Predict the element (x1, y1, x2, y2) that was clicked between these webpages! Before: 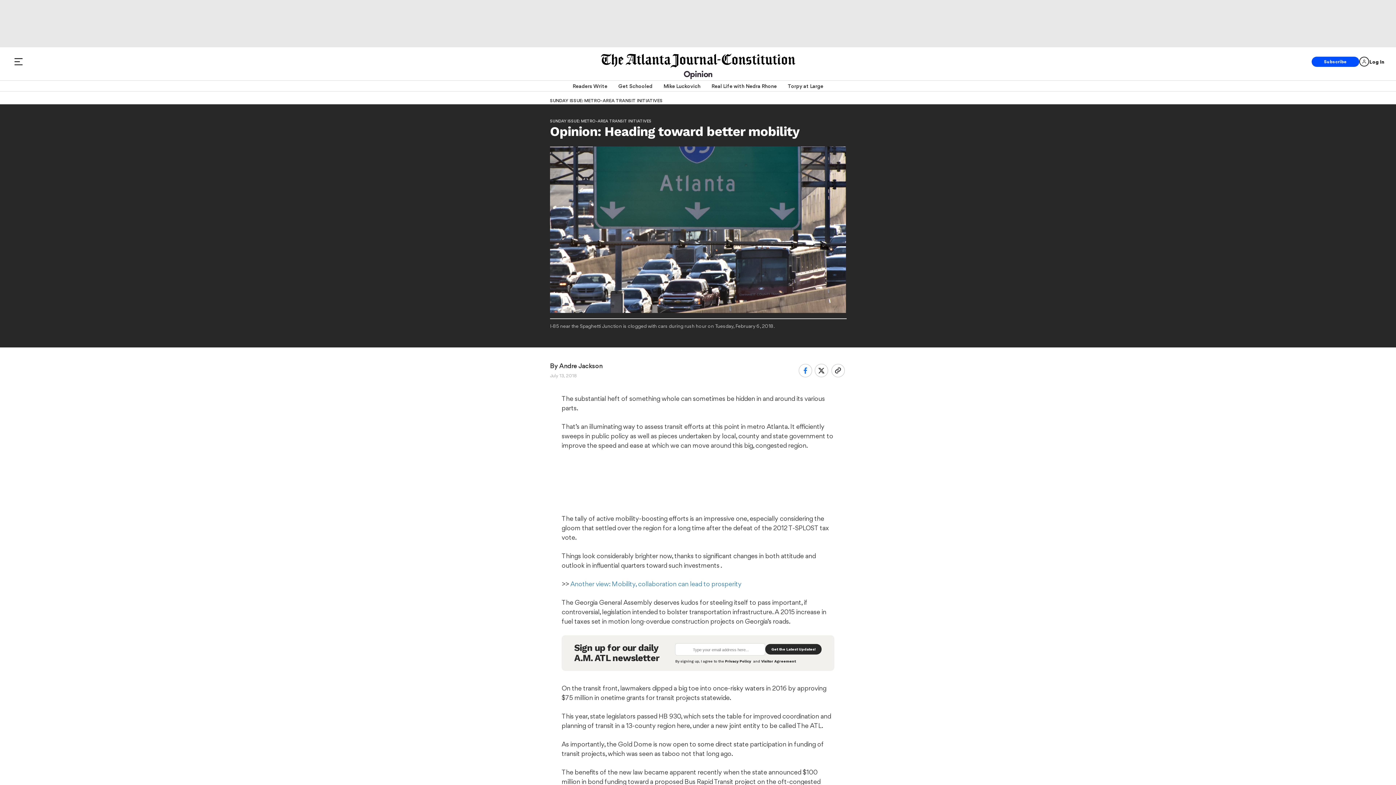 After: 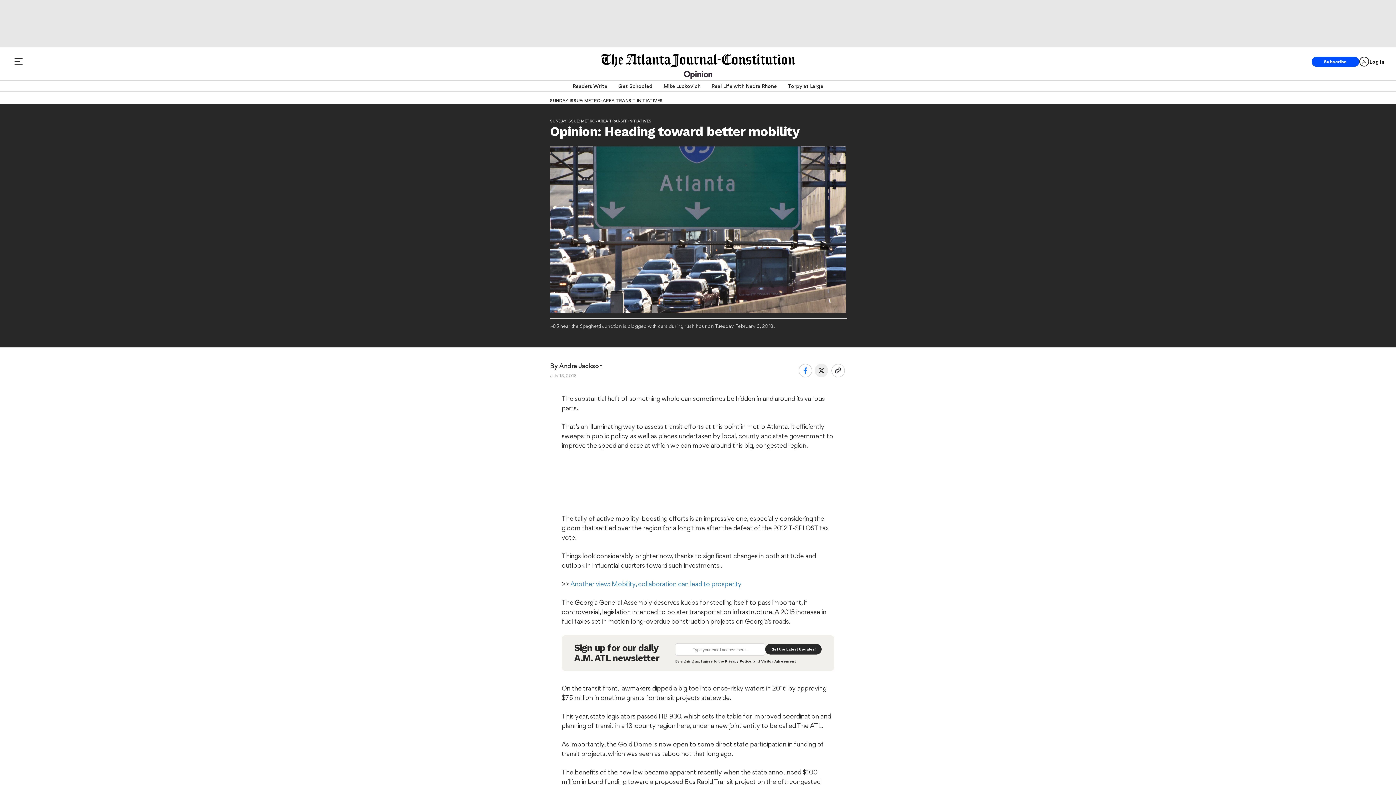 Action: bbox: (814, 363, 828, 377)